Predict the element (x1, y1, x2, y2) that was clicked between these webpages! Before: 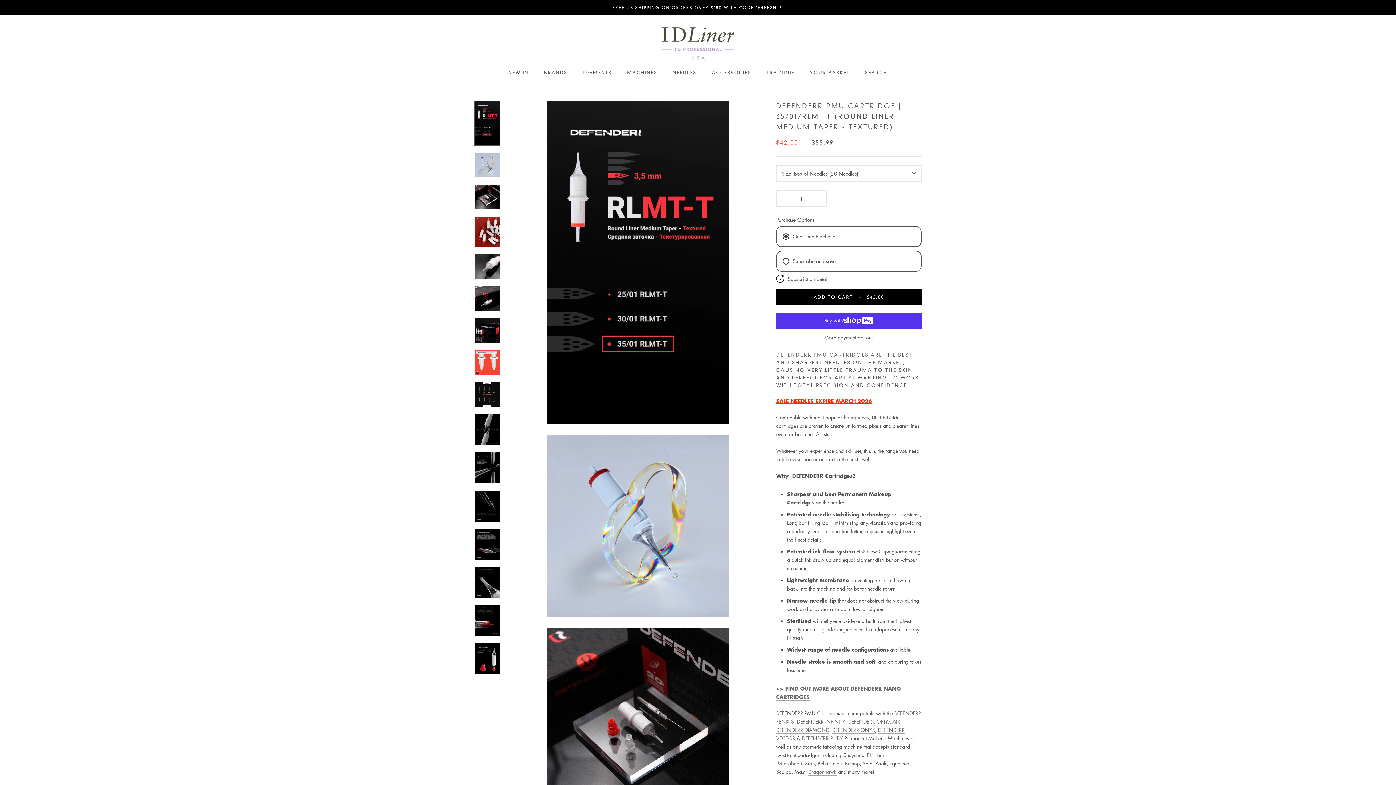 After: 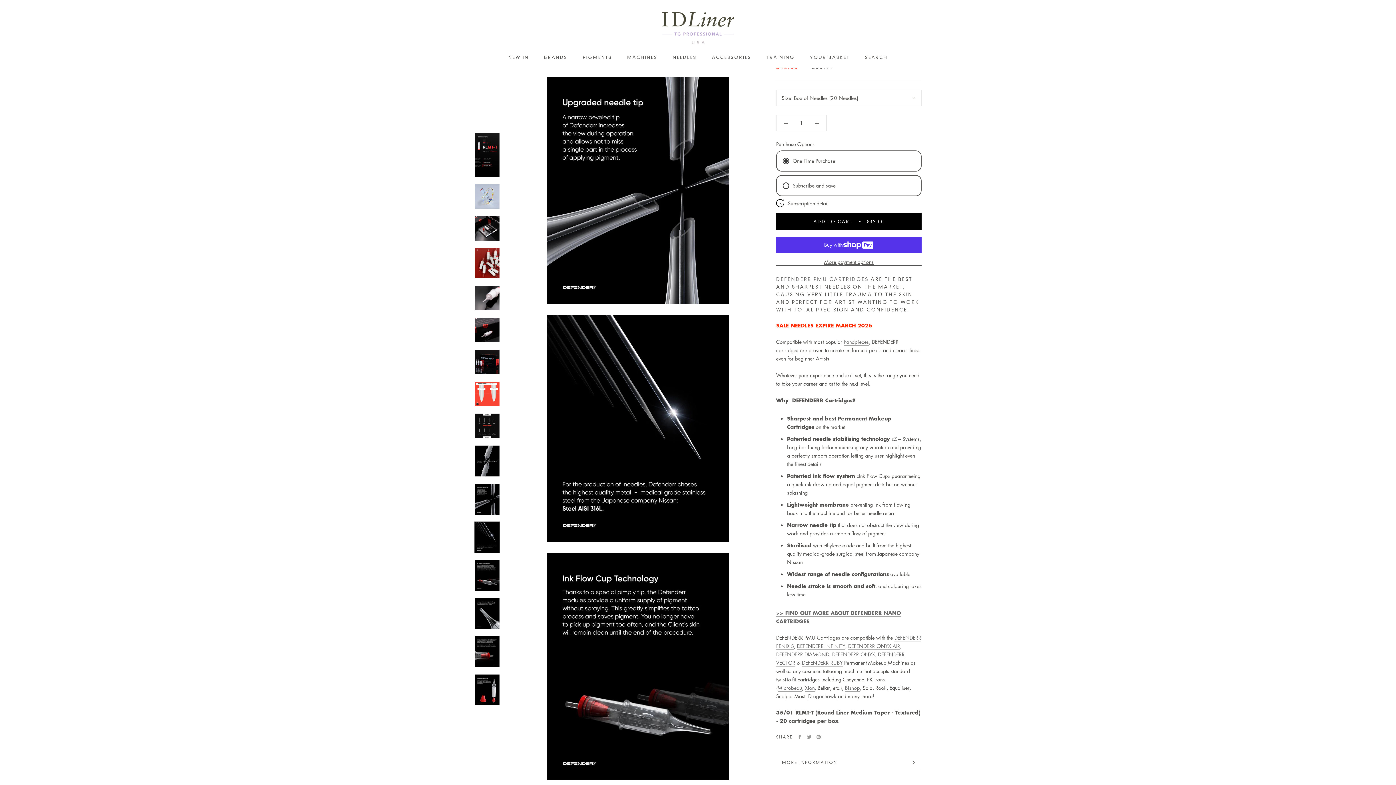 Action: bbox: (474, 452, 500, 484)